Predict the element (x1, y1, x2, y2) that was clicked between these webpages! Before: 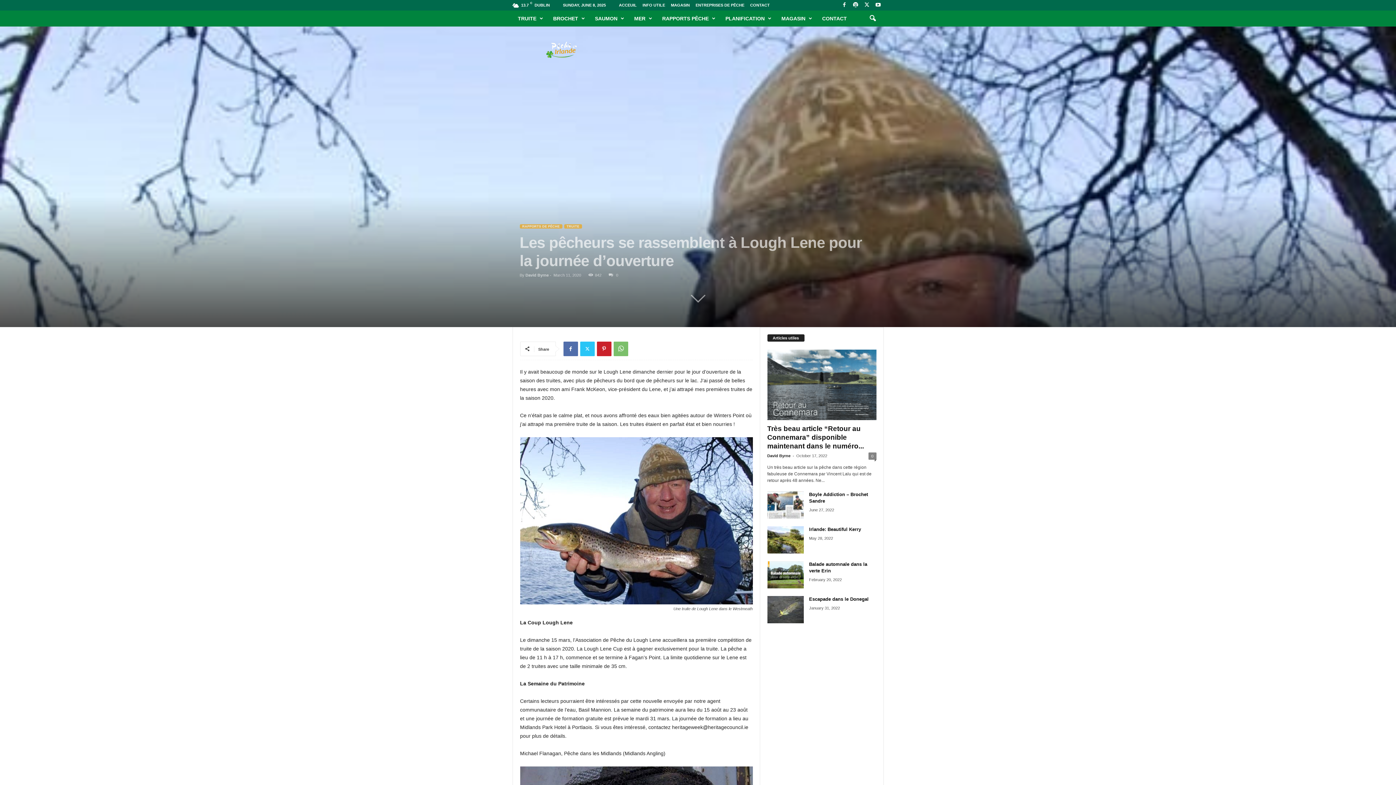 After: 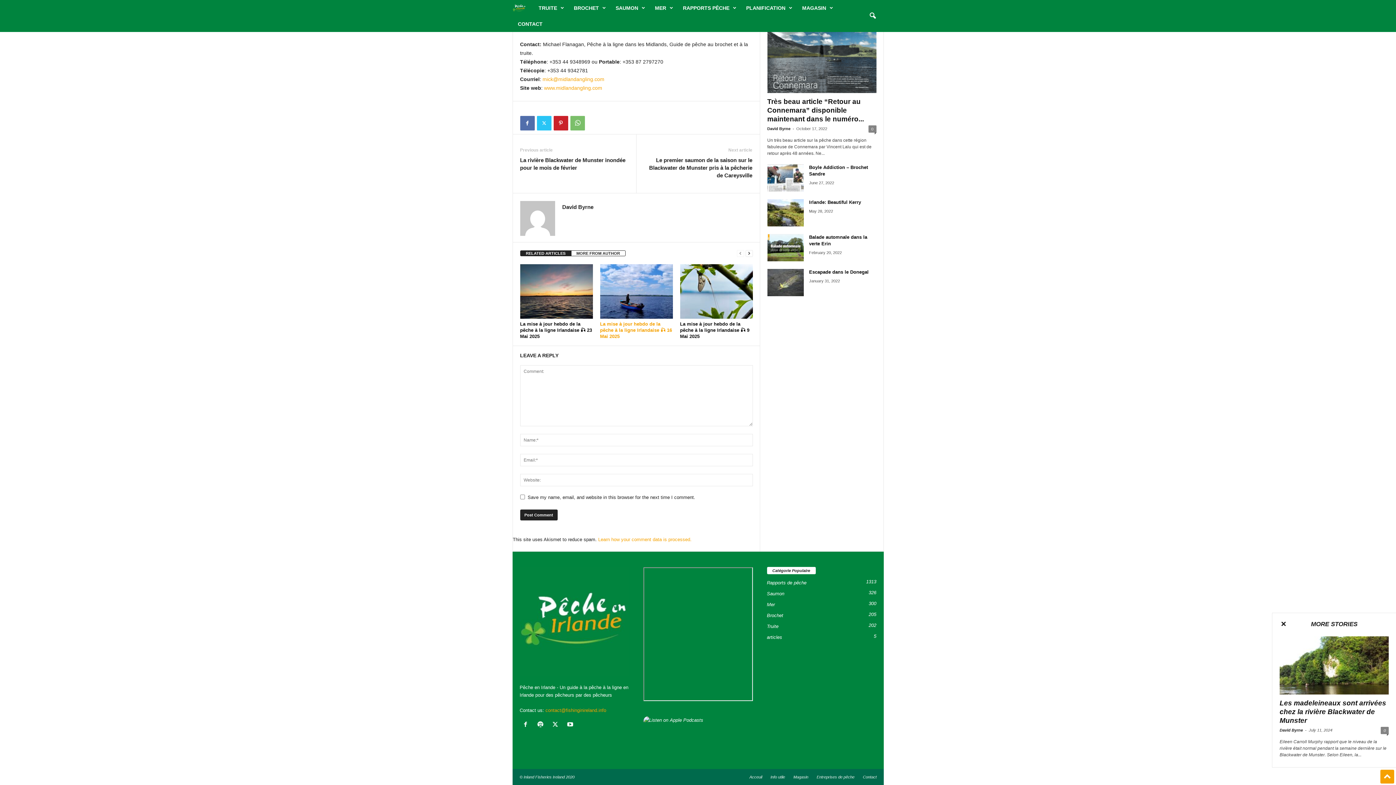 Action: label: 0 bbox: (606, 273, 618, 277)